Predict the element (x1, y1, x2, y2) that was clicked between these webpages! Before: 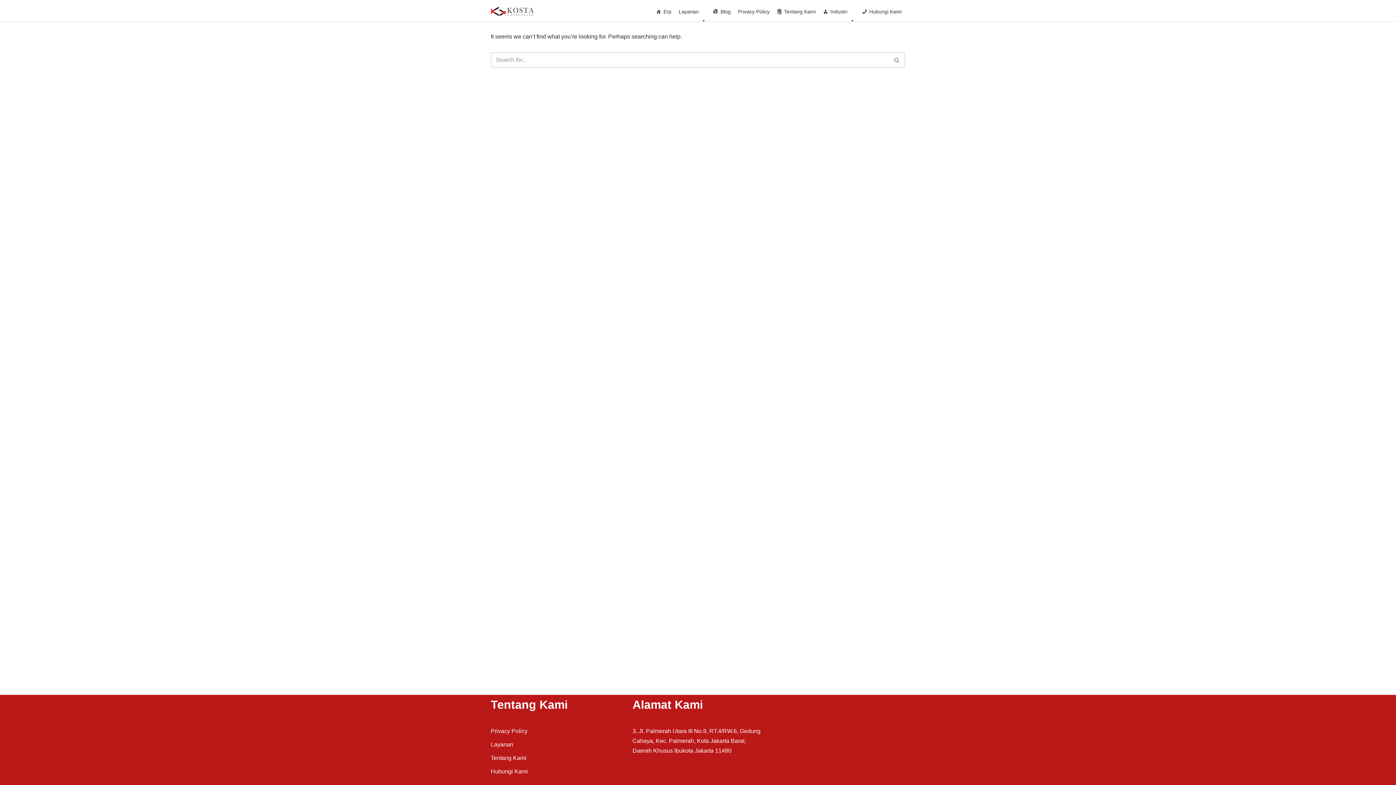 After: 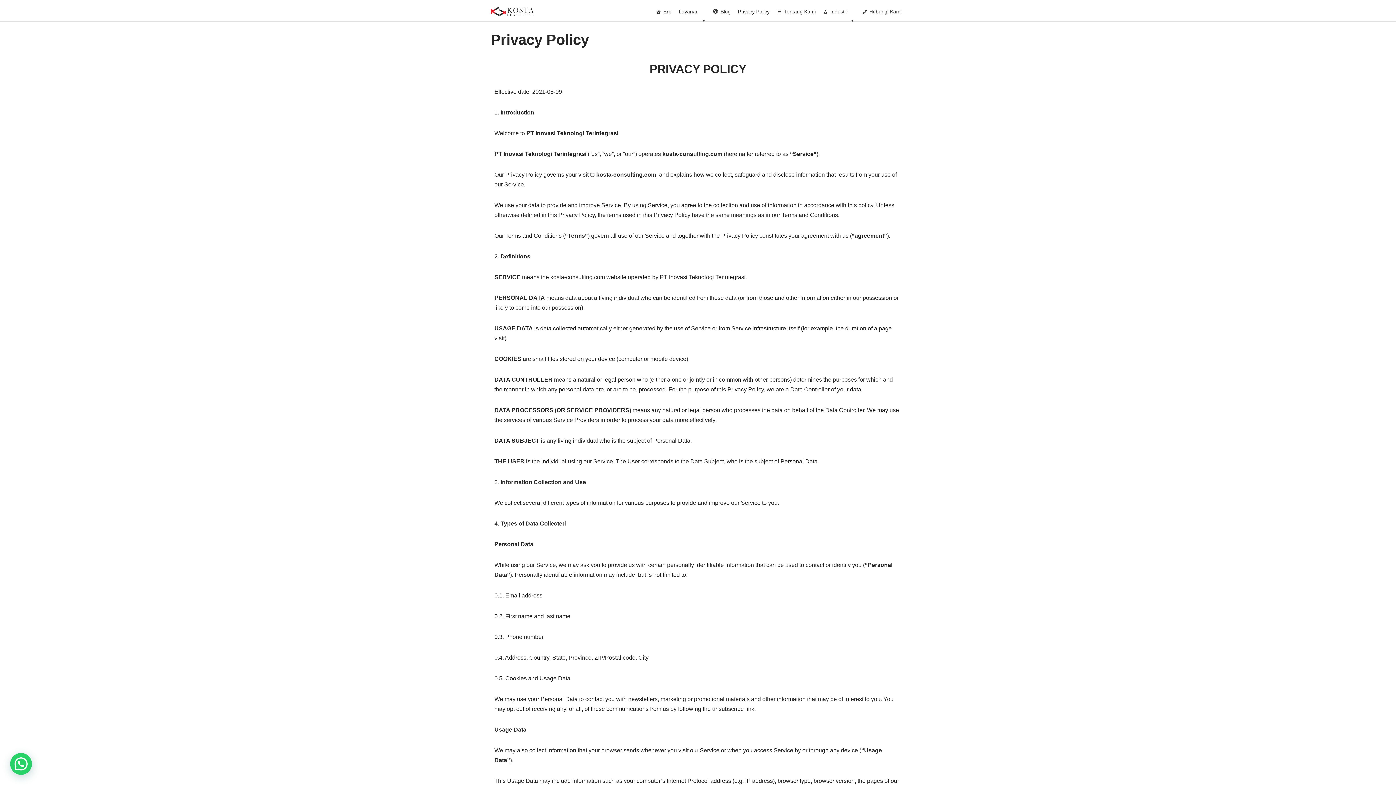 Action: bbox: (490, 728, 527, 734) label: Privacy Policy